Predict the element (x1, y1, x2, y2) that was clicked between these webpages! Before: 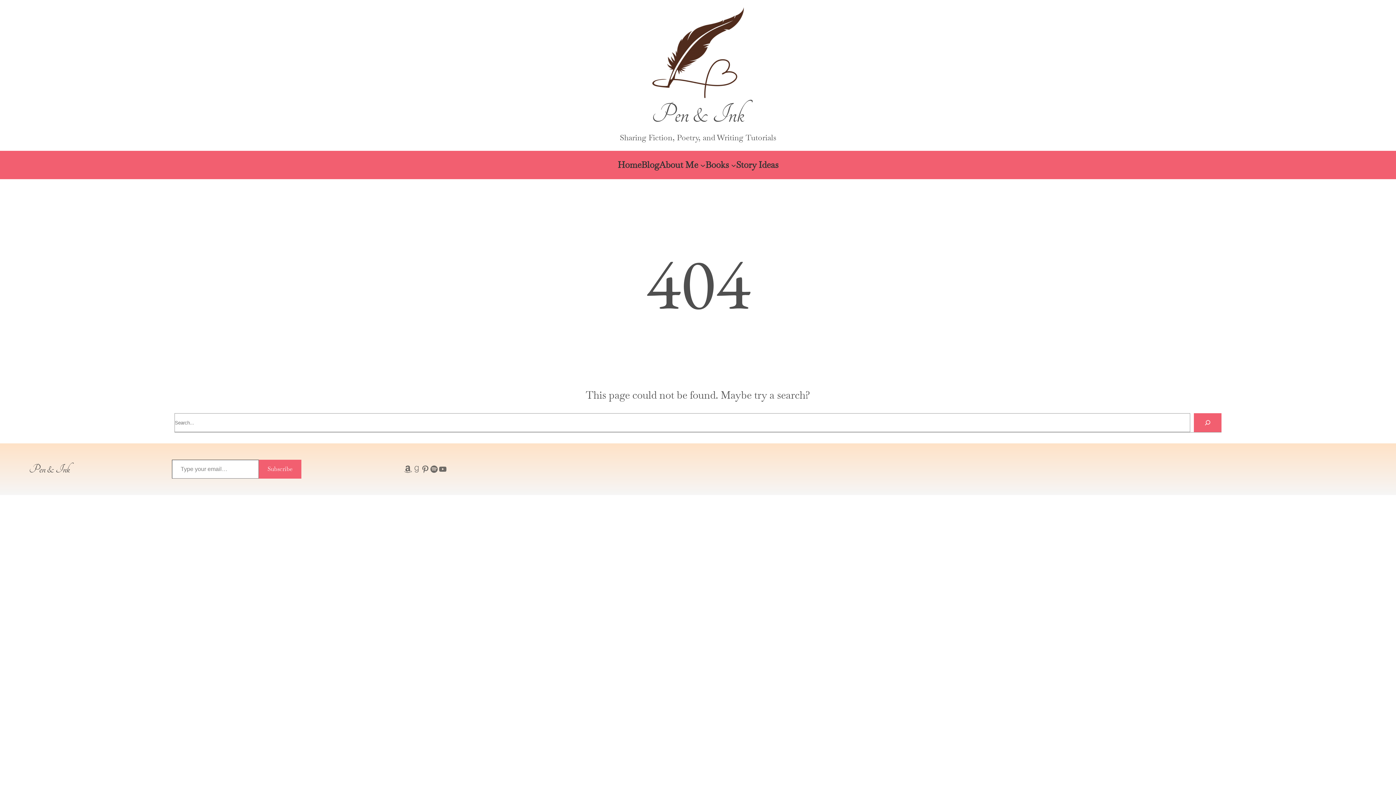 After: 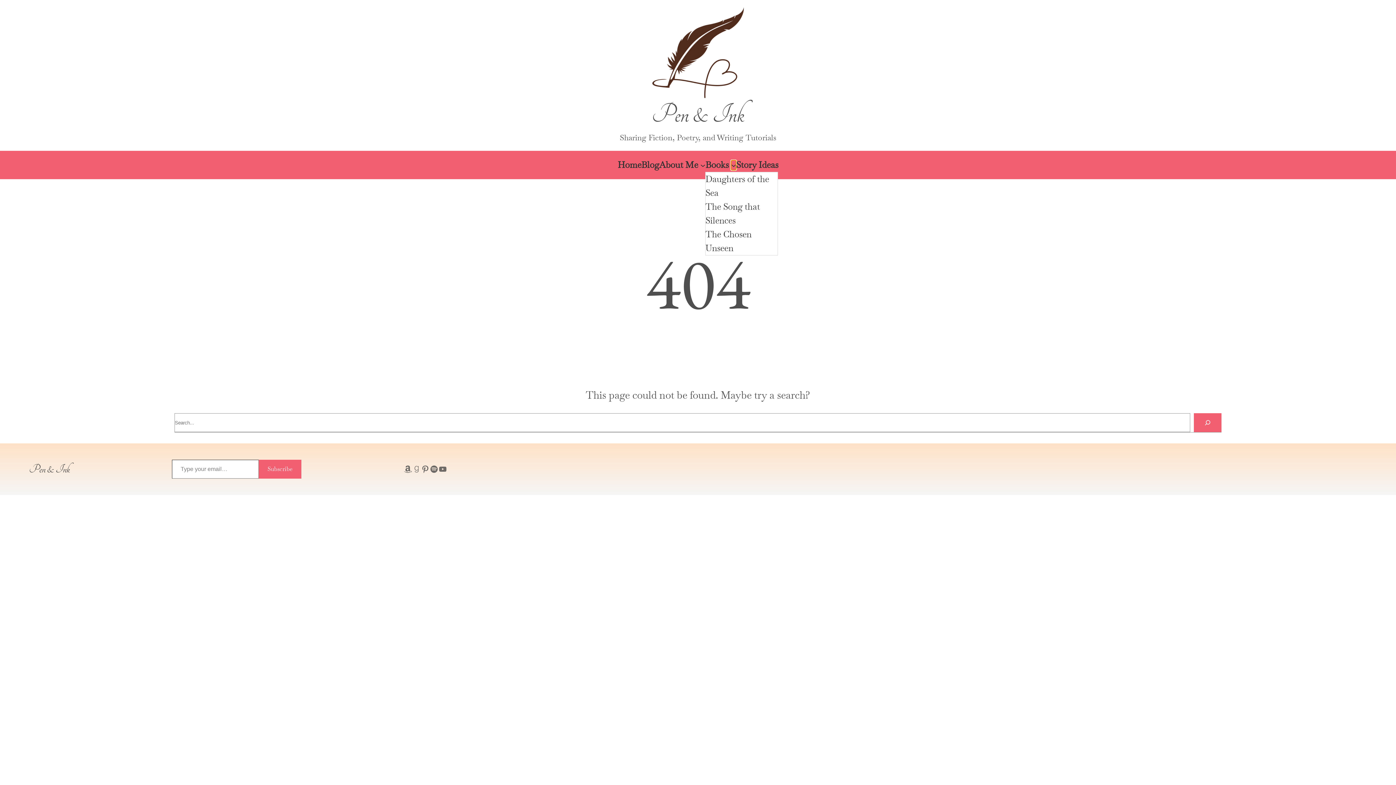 Action: bbox: (731, 162, 736, 167) label: Books submenu